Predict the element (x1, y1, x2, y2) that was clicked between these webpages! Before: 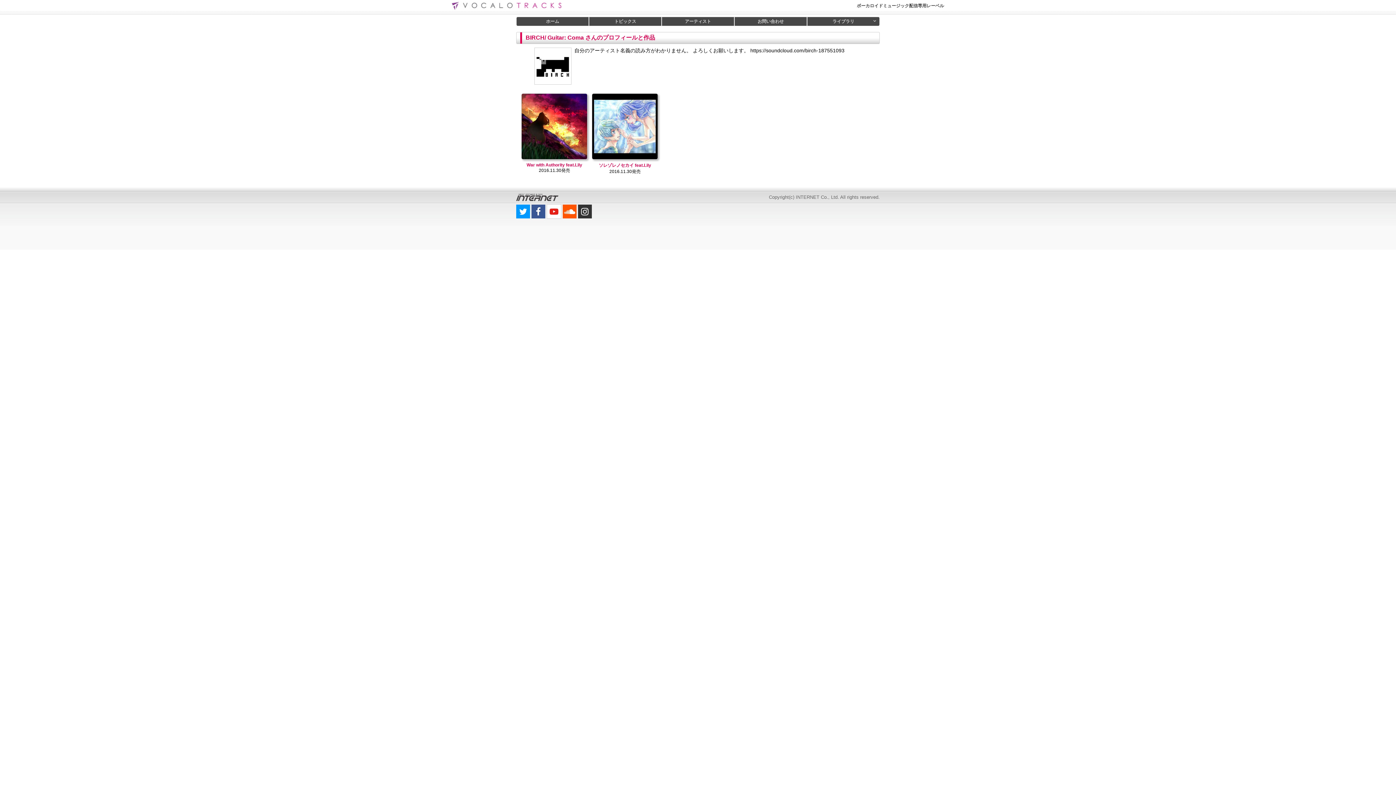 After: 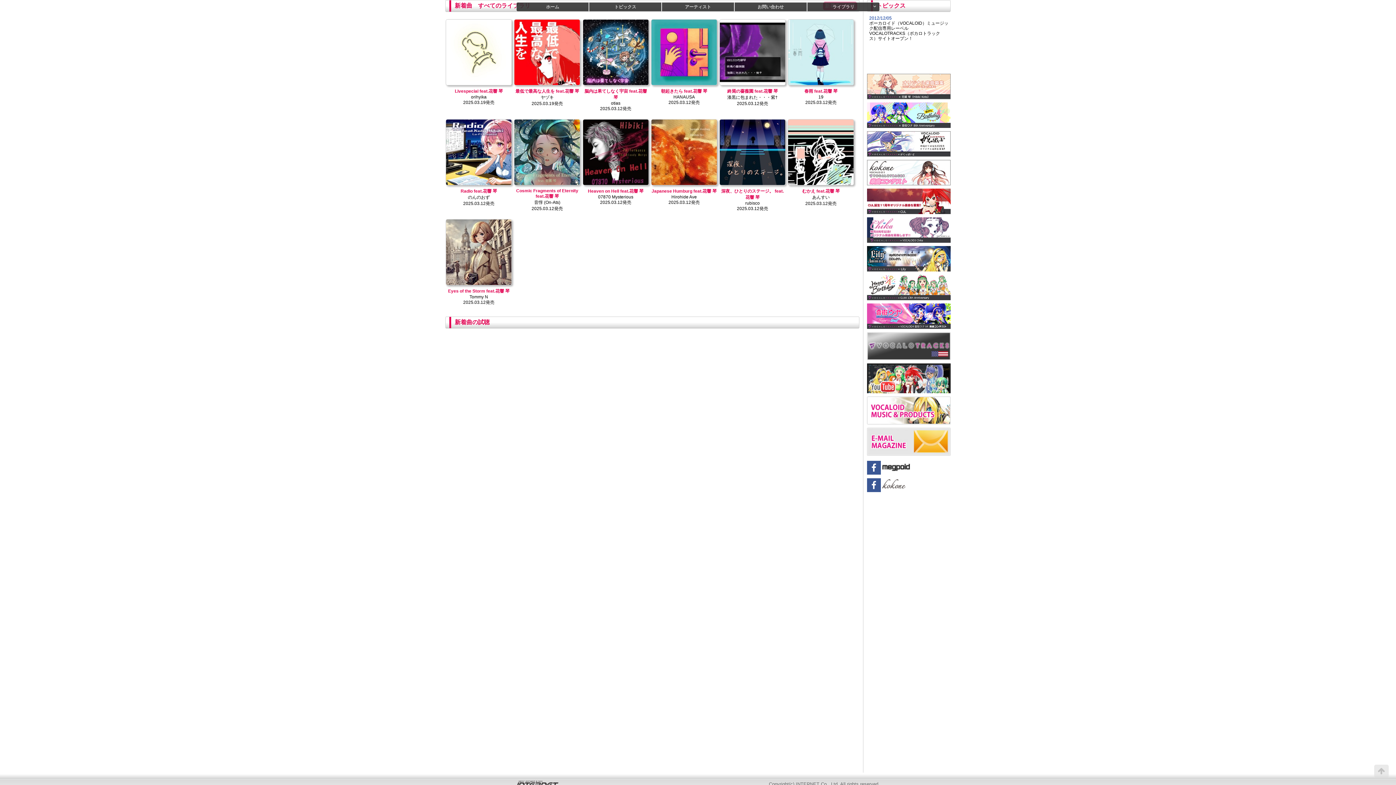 Action: label: トピックス bbox: (589, 16, 661, 26)